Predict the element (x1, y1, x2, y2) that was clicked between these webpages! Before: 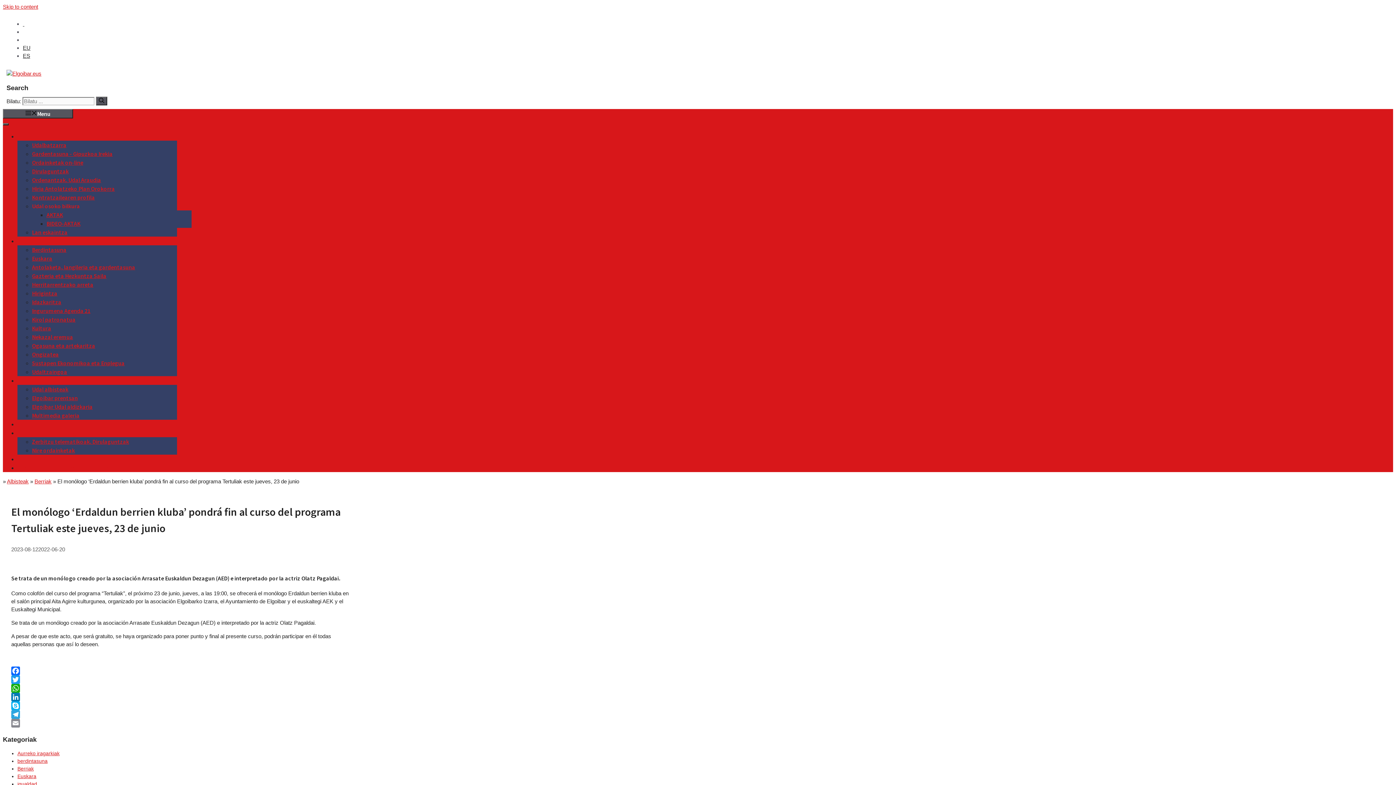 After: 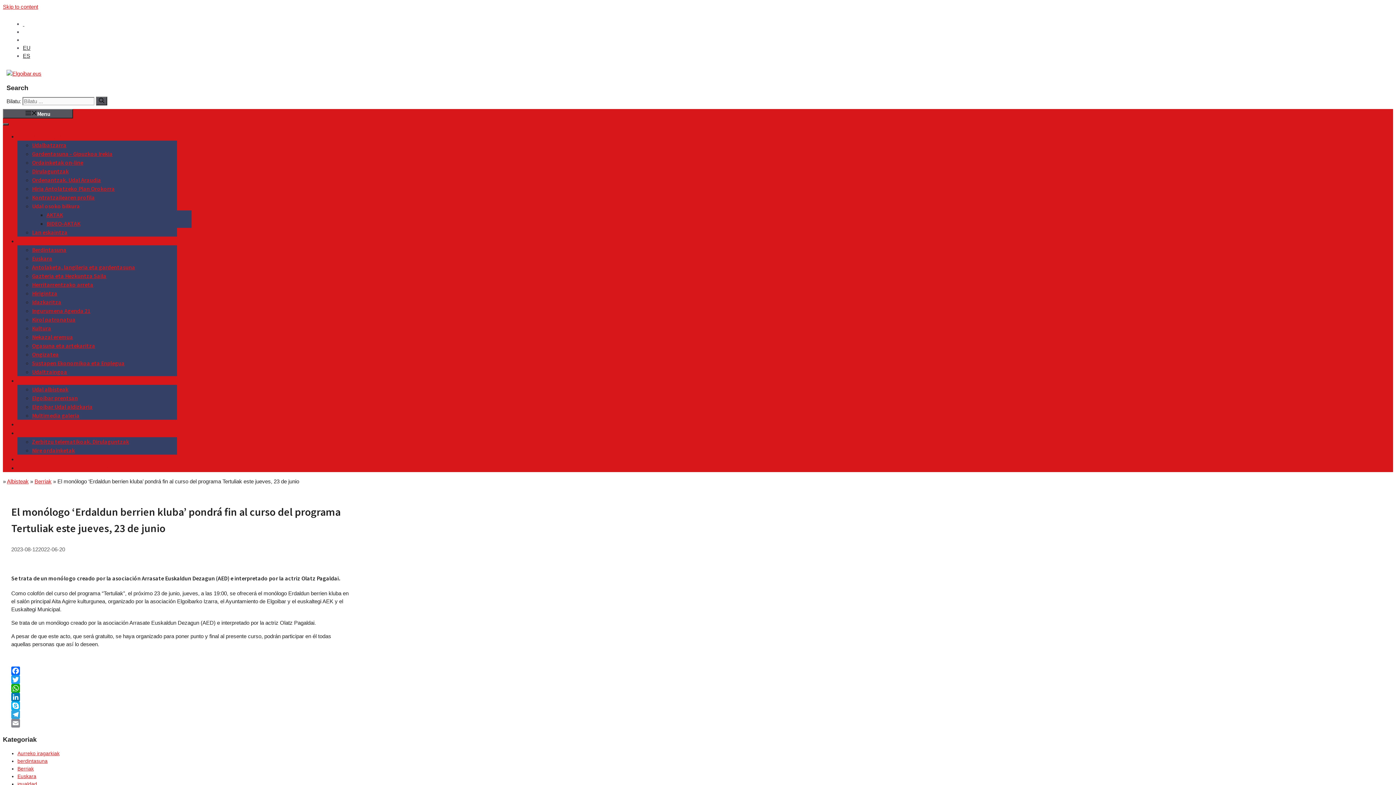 Action: label: Twitter bbox: (11, 675, 349, 684)